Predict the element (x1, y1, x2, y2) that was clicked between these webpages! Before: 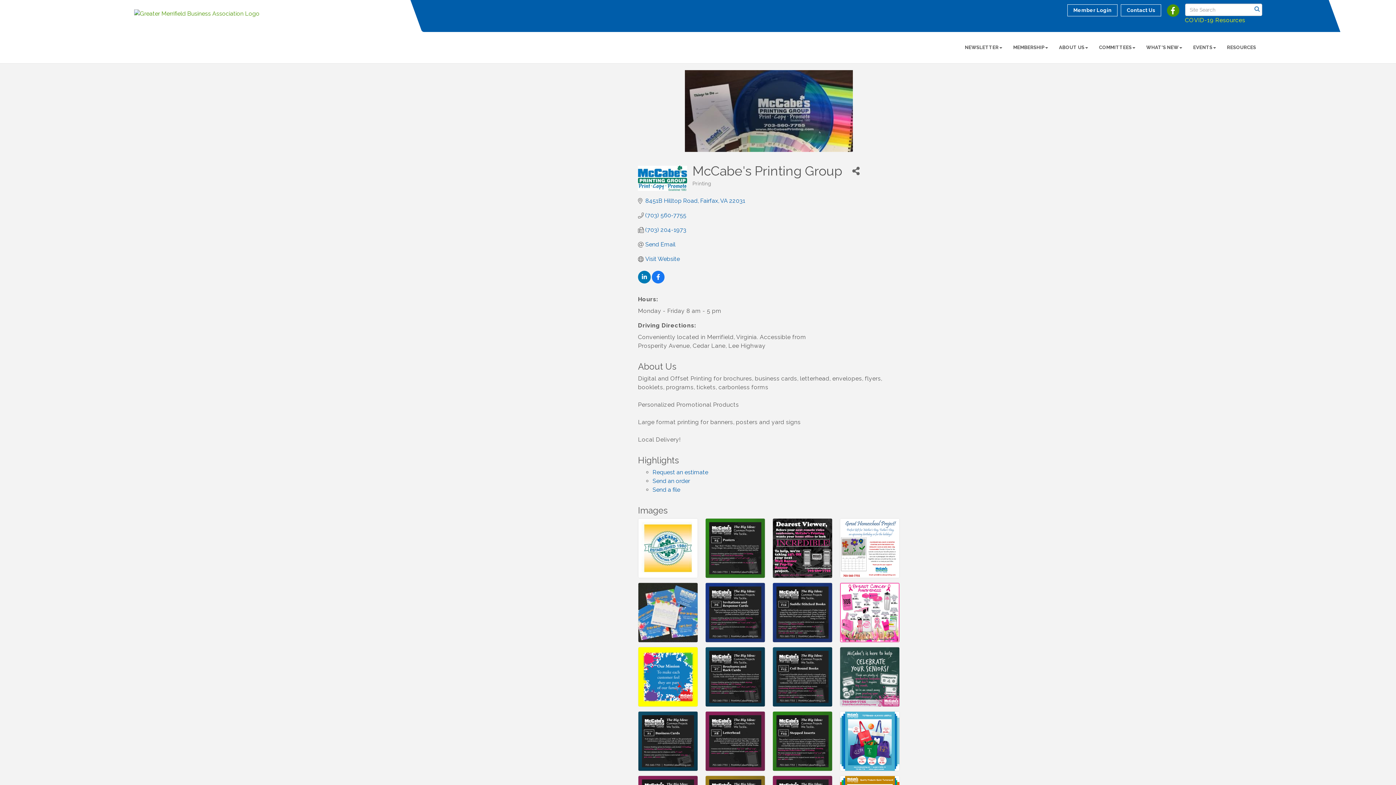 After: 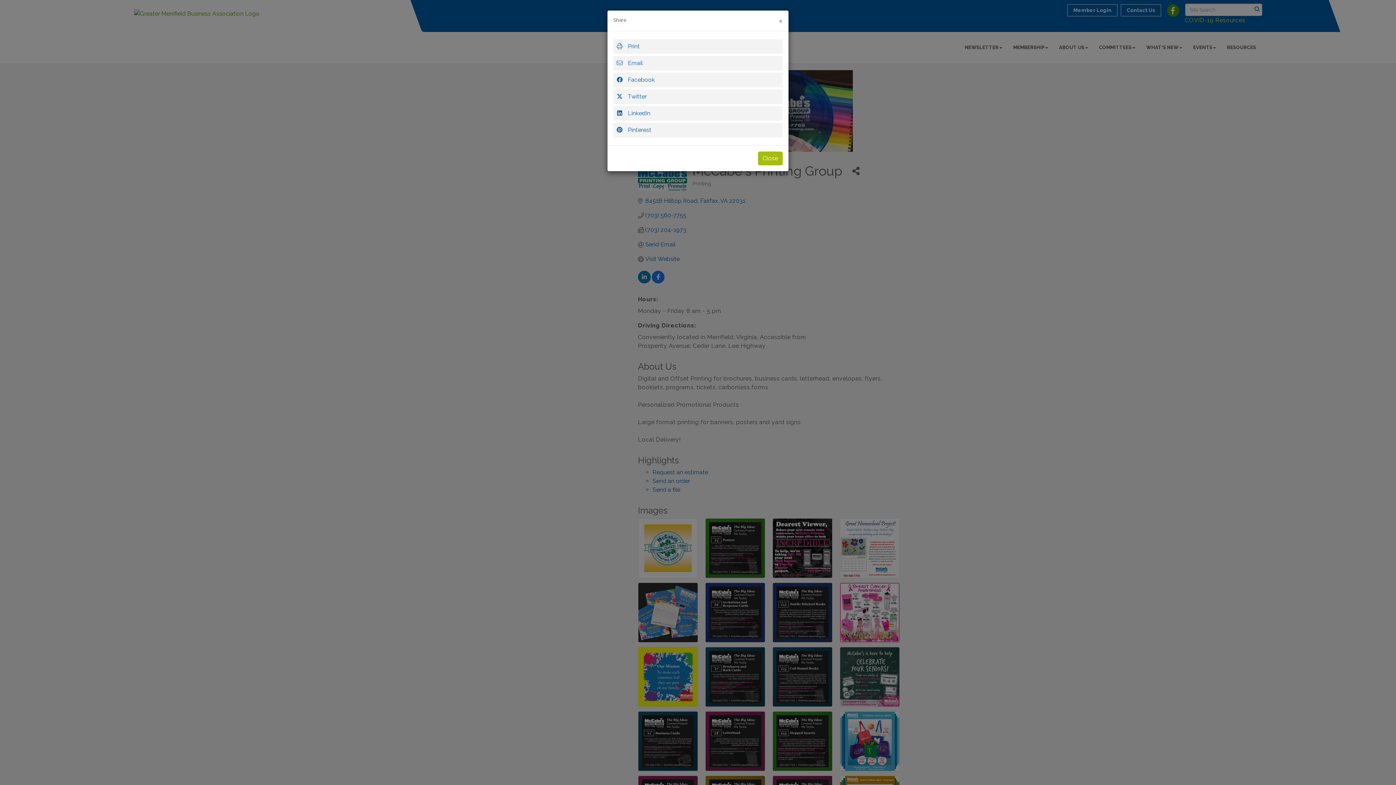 Action: bbox: (848, 162, 864, 179) label: Share Button